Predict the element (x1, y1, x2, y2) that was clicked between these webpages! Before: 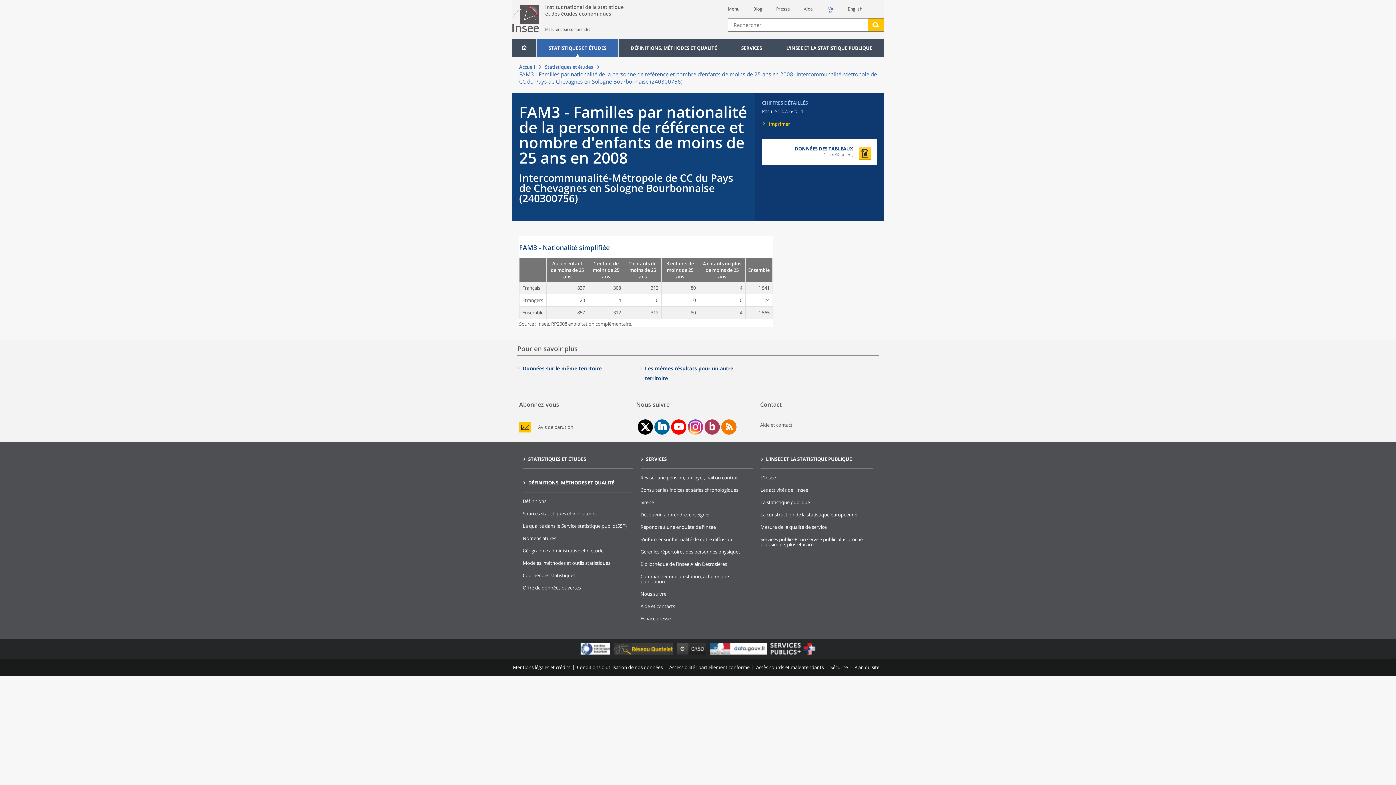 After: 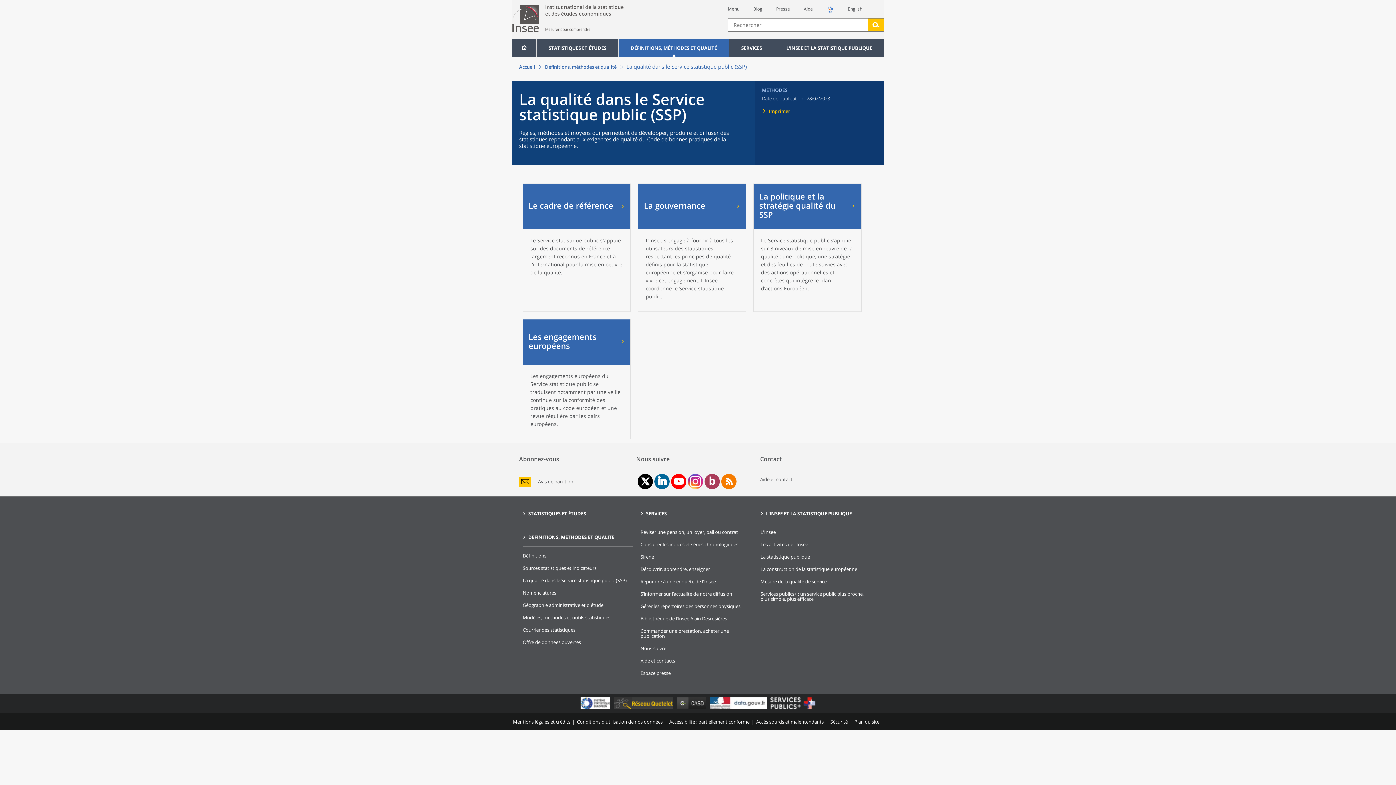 Action: bbox: (522, 522, 626, 529) label: La qualité dans le Service statistique public (SSP)